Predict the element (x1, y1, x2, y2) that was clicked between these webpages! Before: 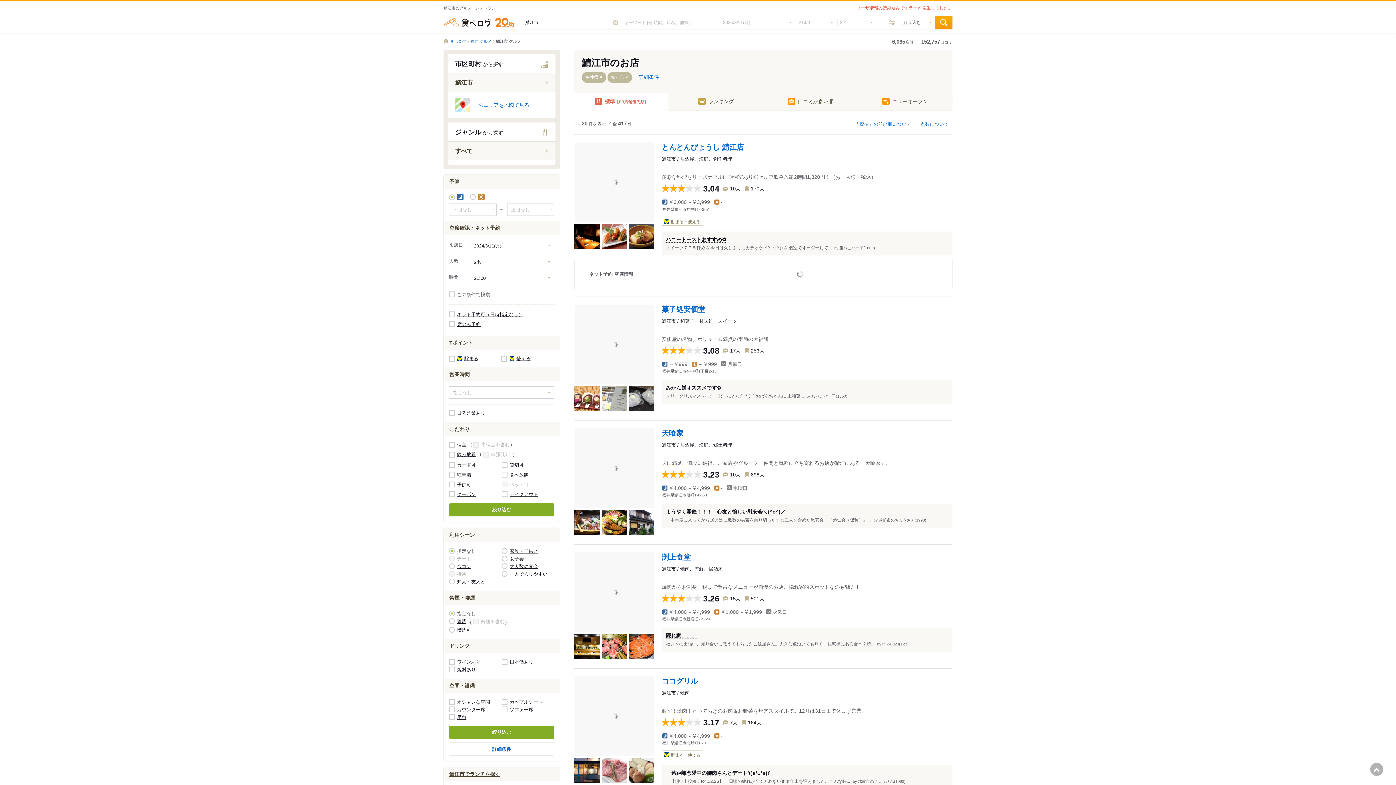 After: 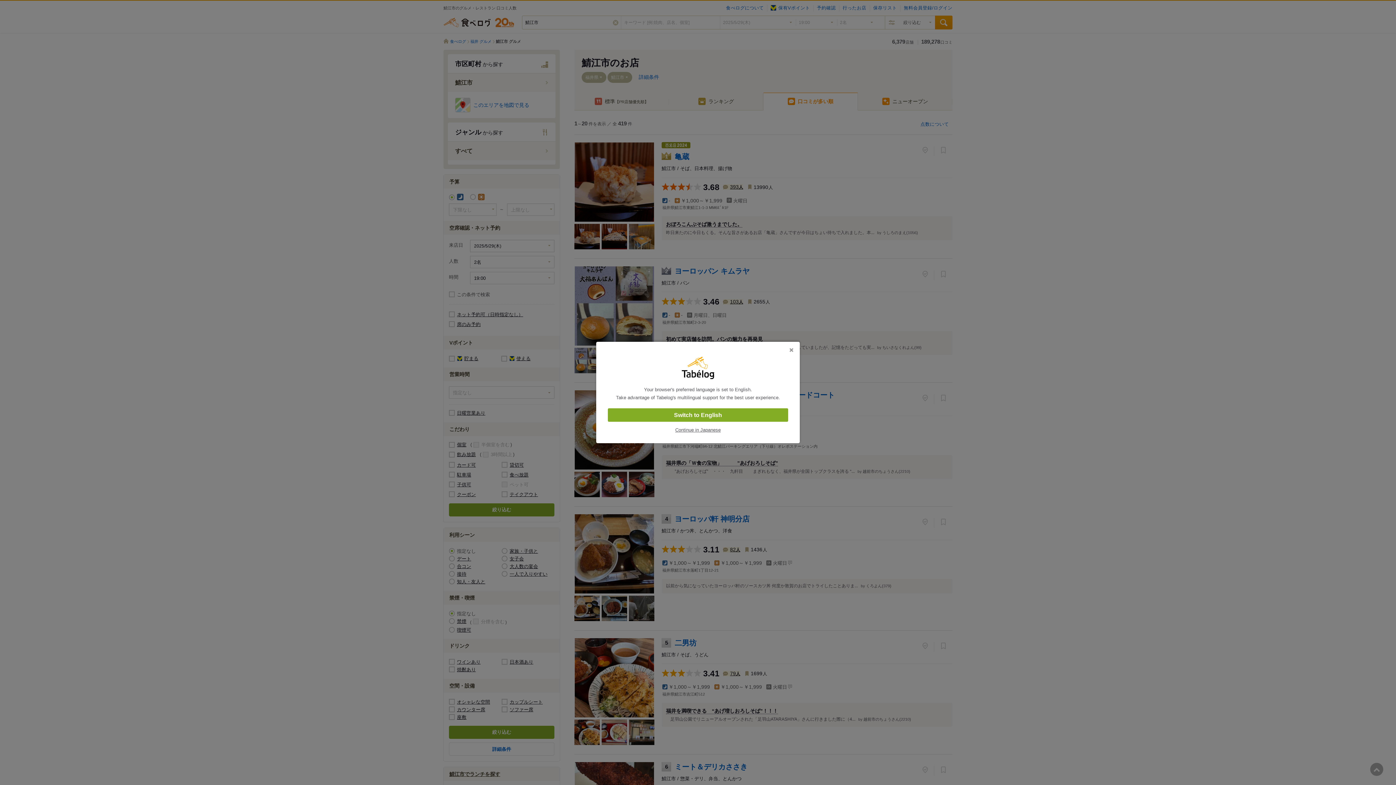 Action: label: 口コミが多い順 bbox: (763, 93, 858, 110)